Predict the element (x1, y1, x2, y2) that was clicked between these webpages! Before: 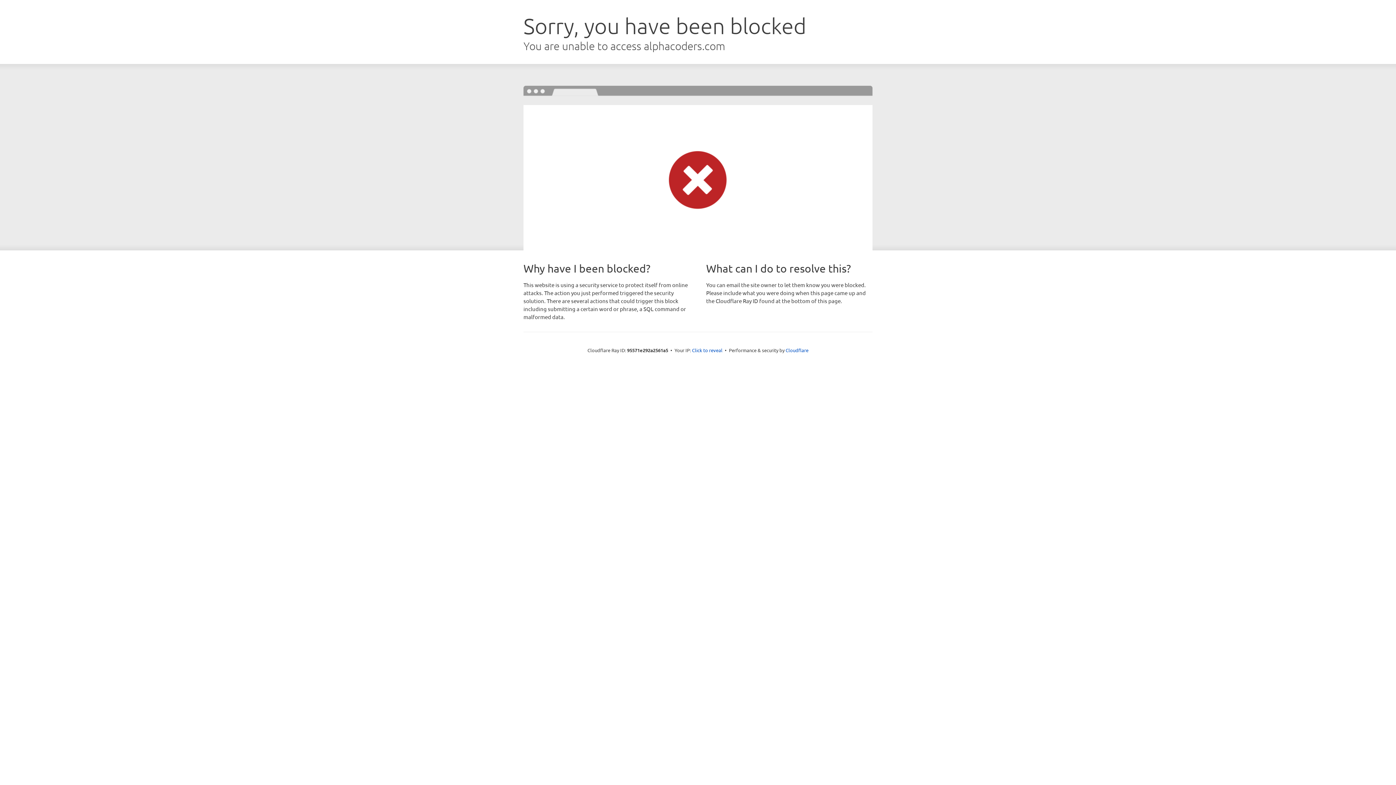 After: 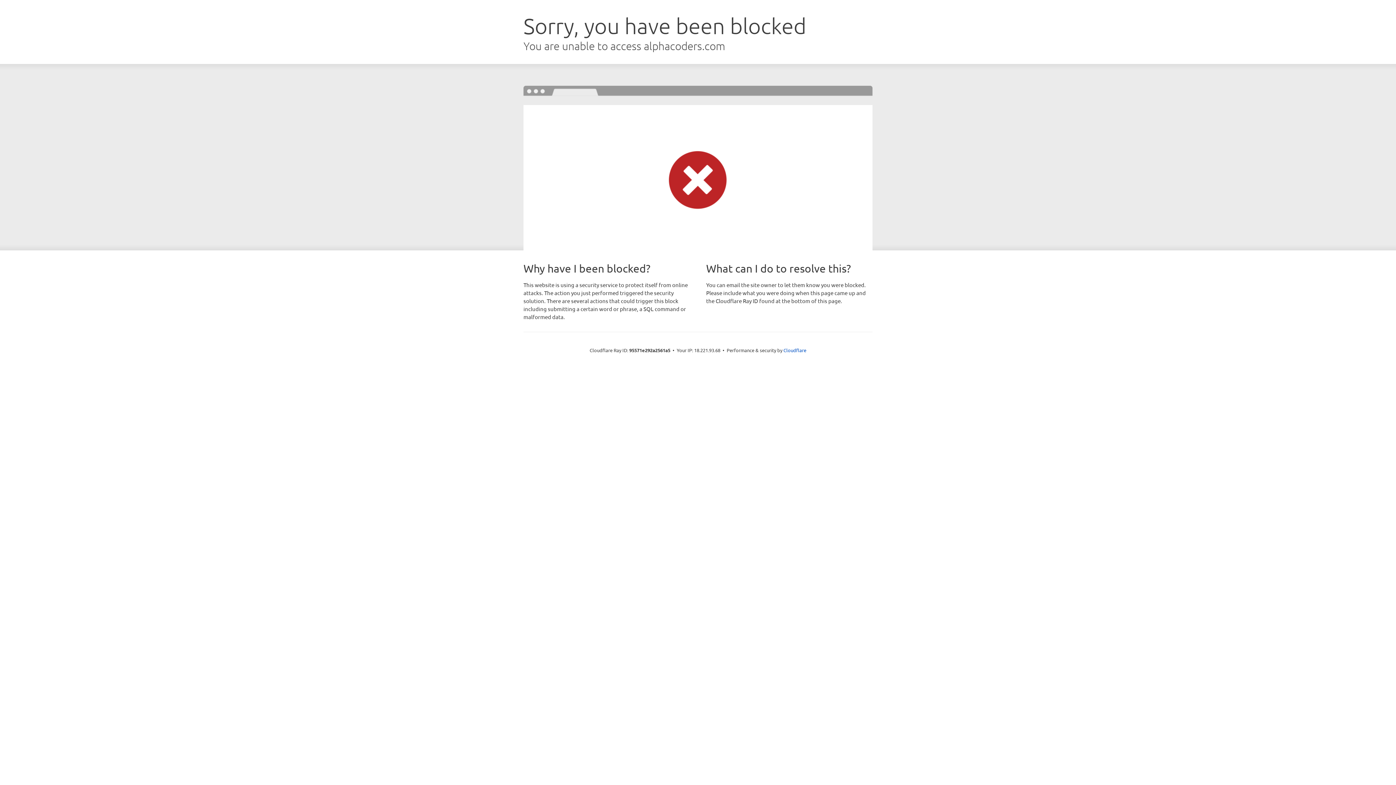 Action: label: Click to reveal bbox: (692, 346, 722, 353)